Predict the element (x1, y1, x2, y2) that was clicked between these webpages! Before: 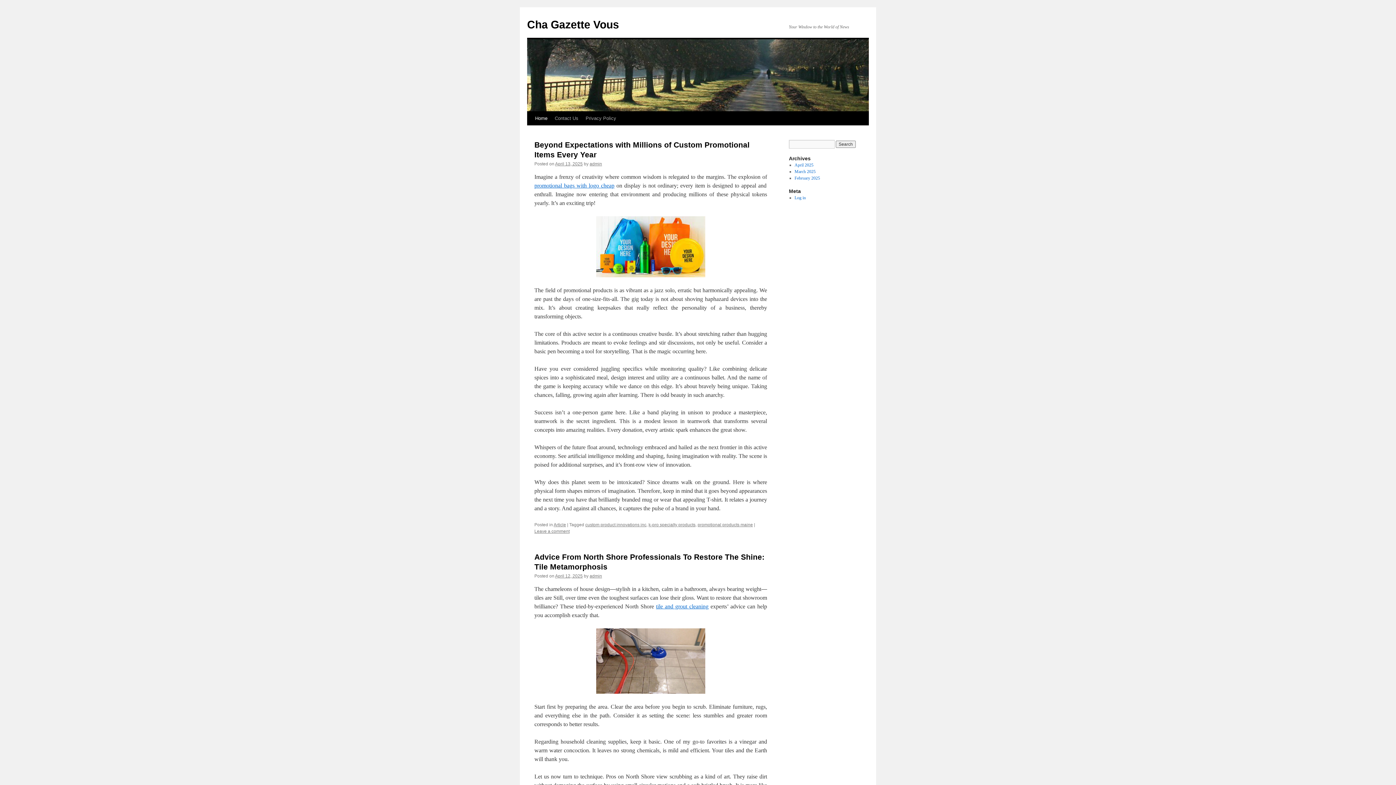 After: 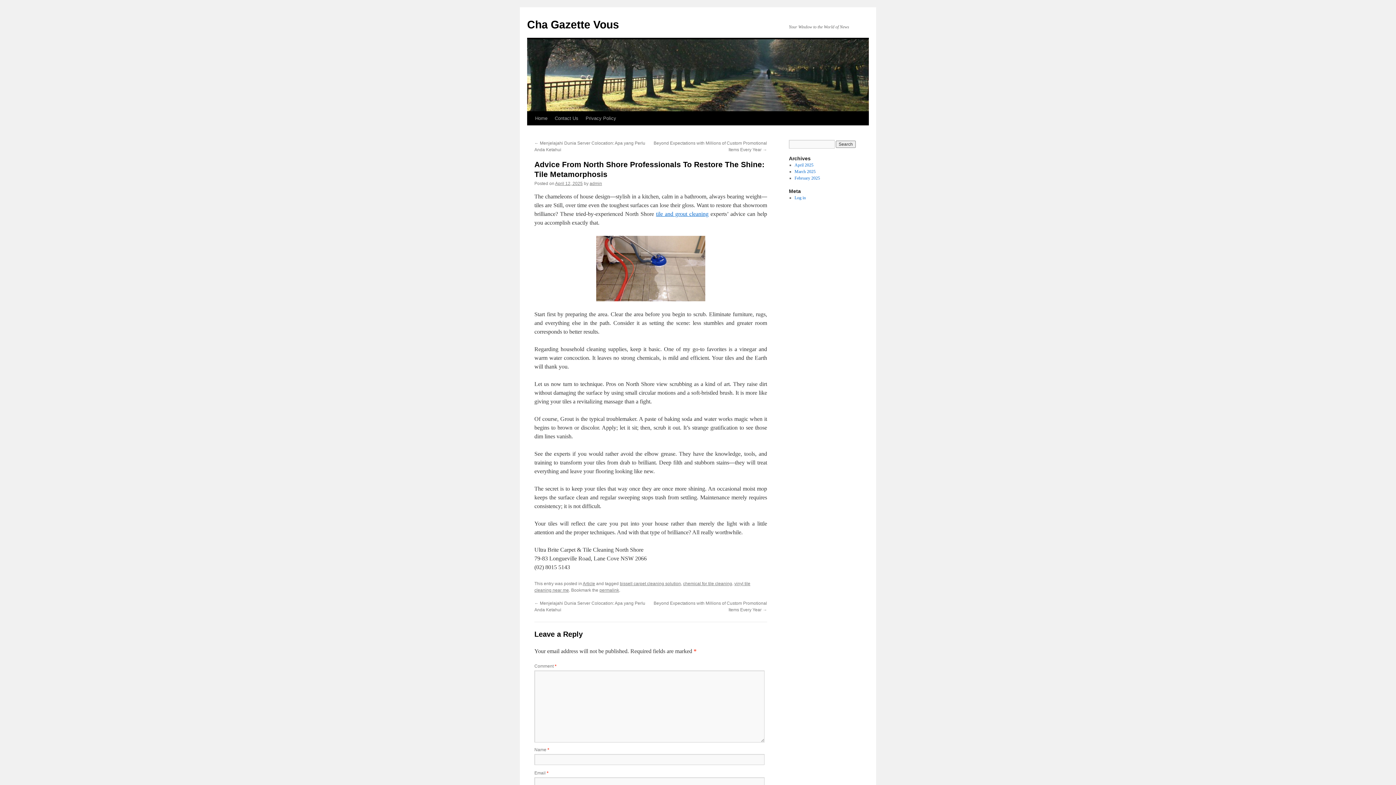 Action: bbox: (555, 573, 582, 578) label: April 12, 2025